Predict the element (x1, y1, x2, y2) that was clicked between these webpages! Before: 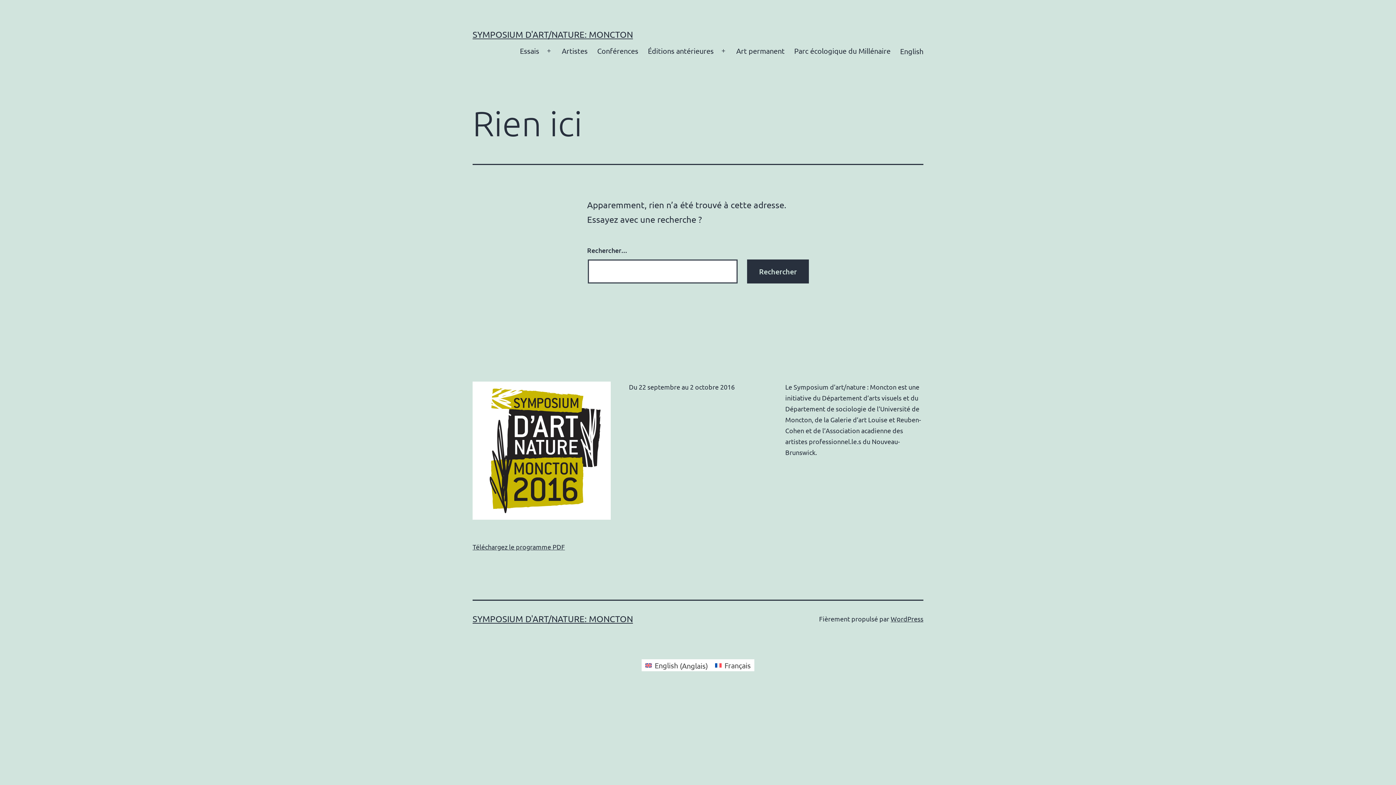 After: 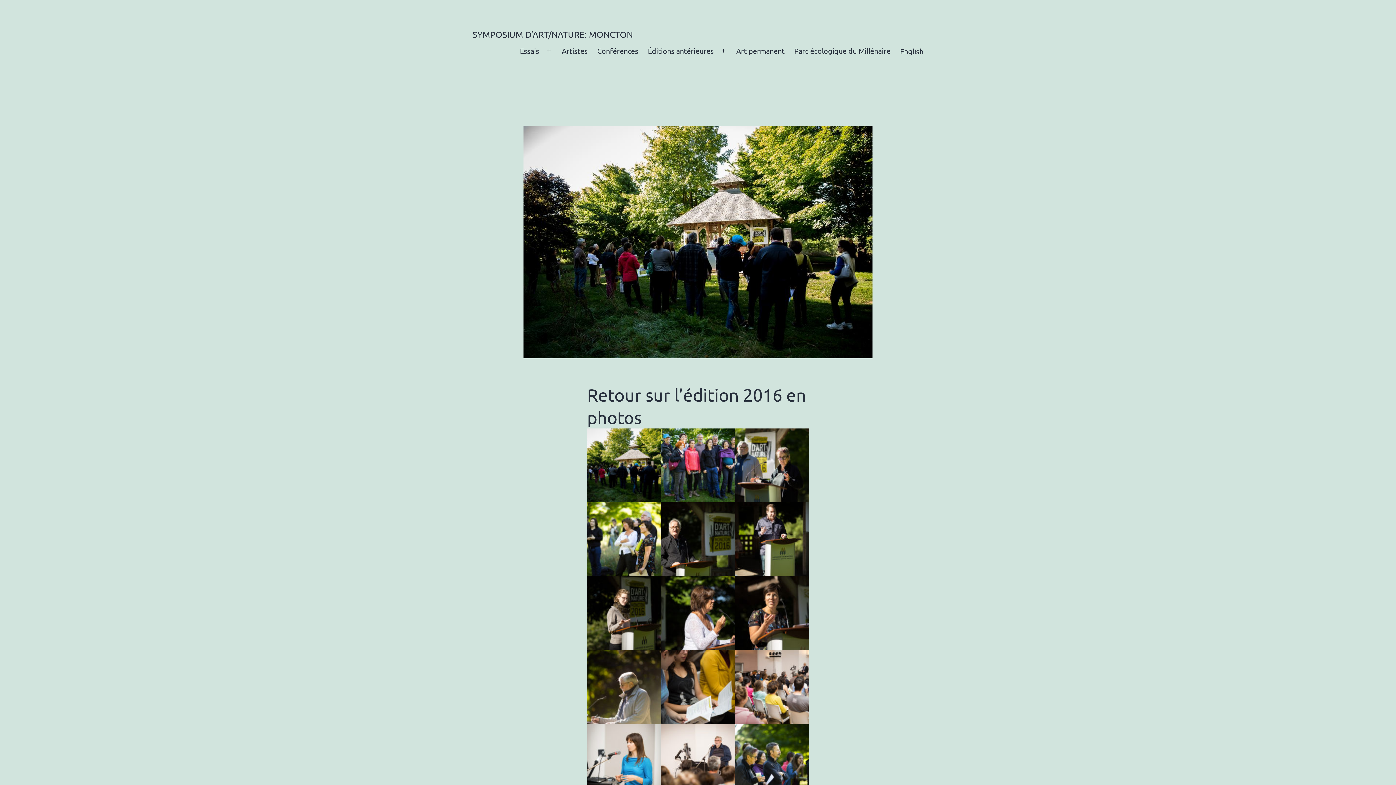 Action: label: SYMPOSIUM D'ART/NATURE: MONCTON bbox: (472, 613, 633, 624)